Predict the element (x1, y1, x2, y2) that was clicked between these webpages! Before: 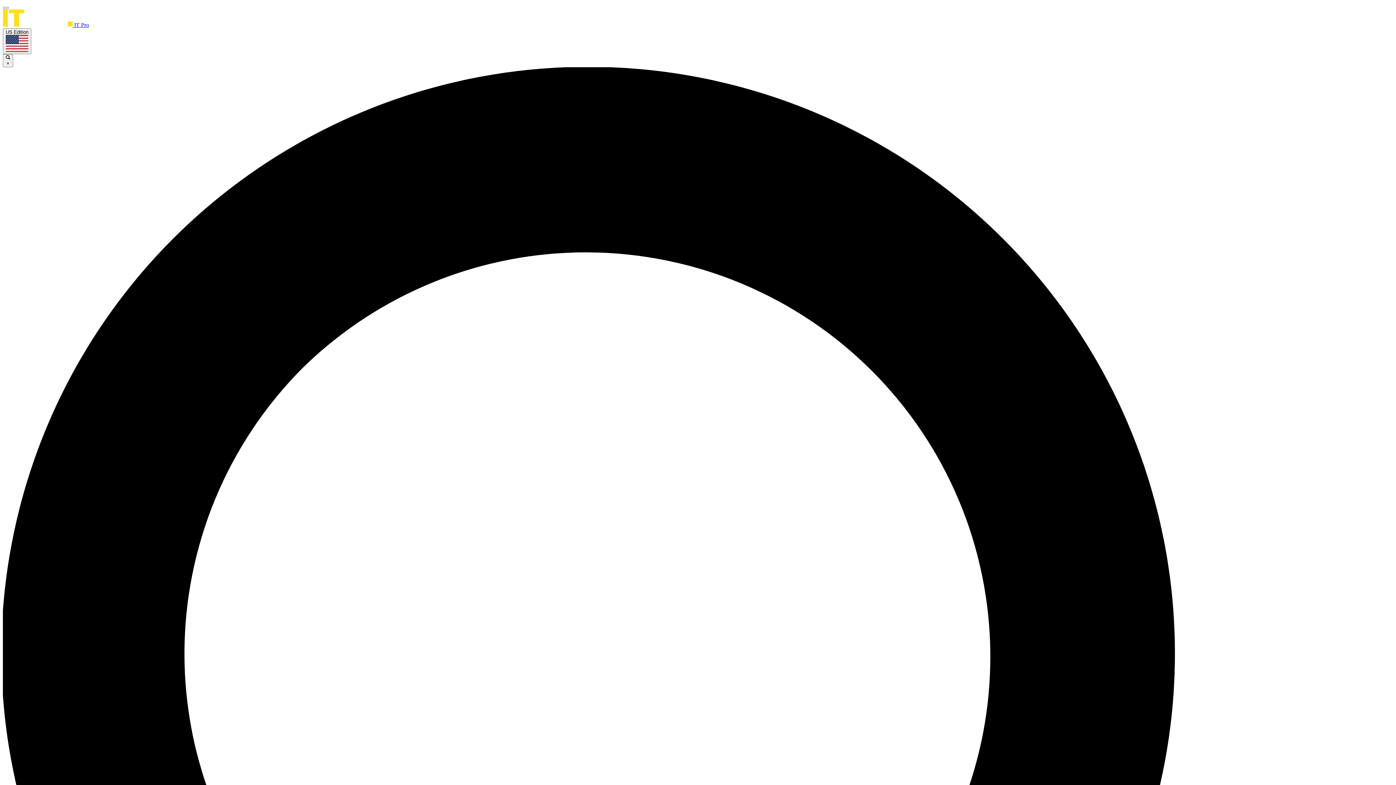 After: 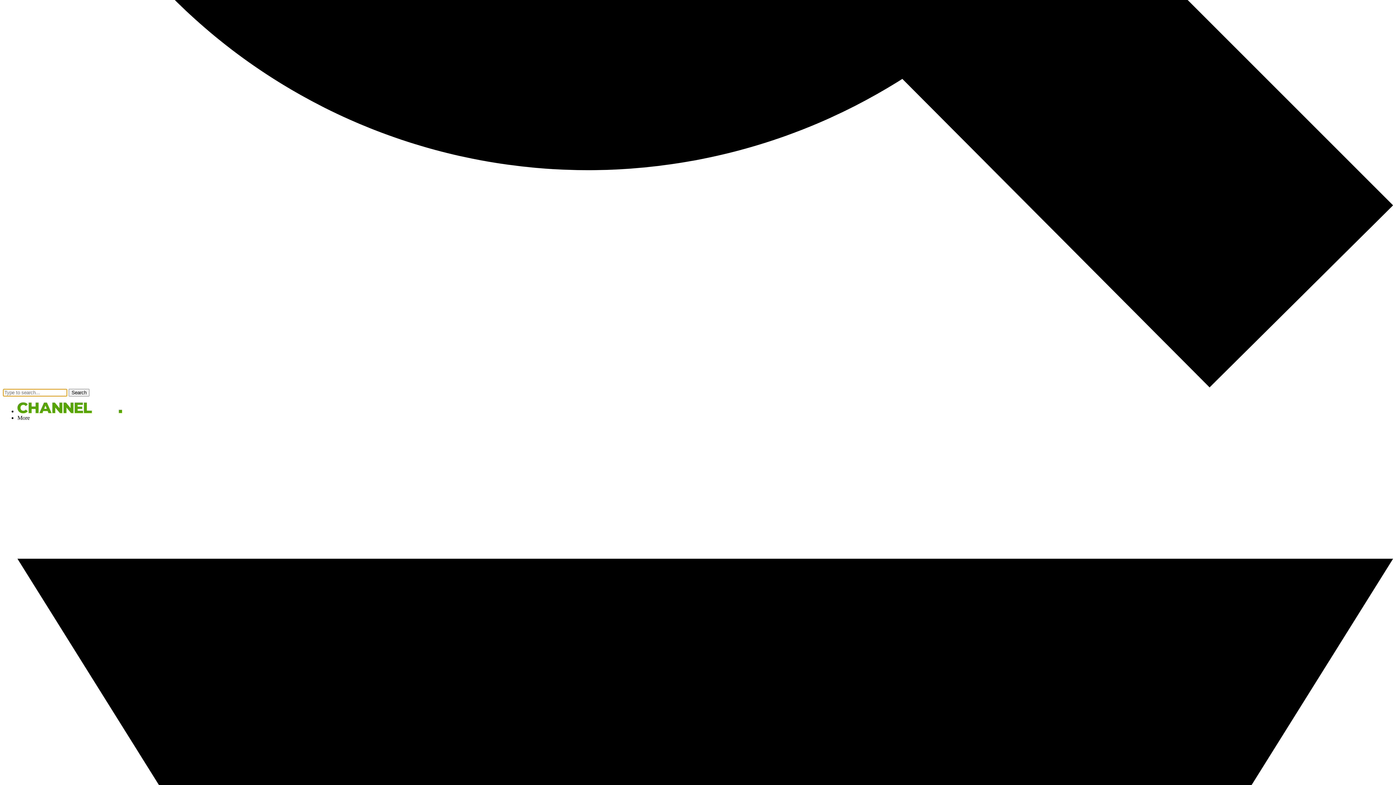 Action: bbox: (2, 6, 8, 9)